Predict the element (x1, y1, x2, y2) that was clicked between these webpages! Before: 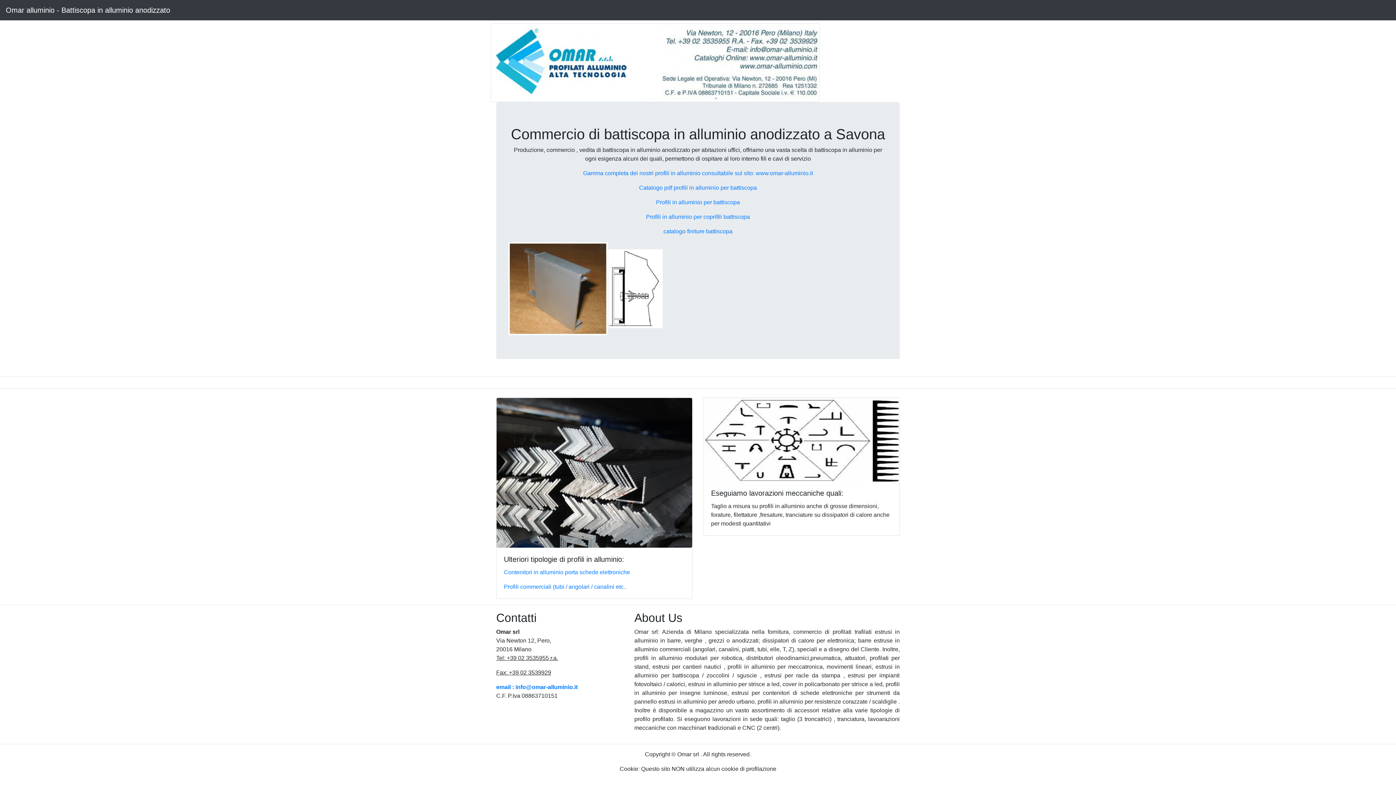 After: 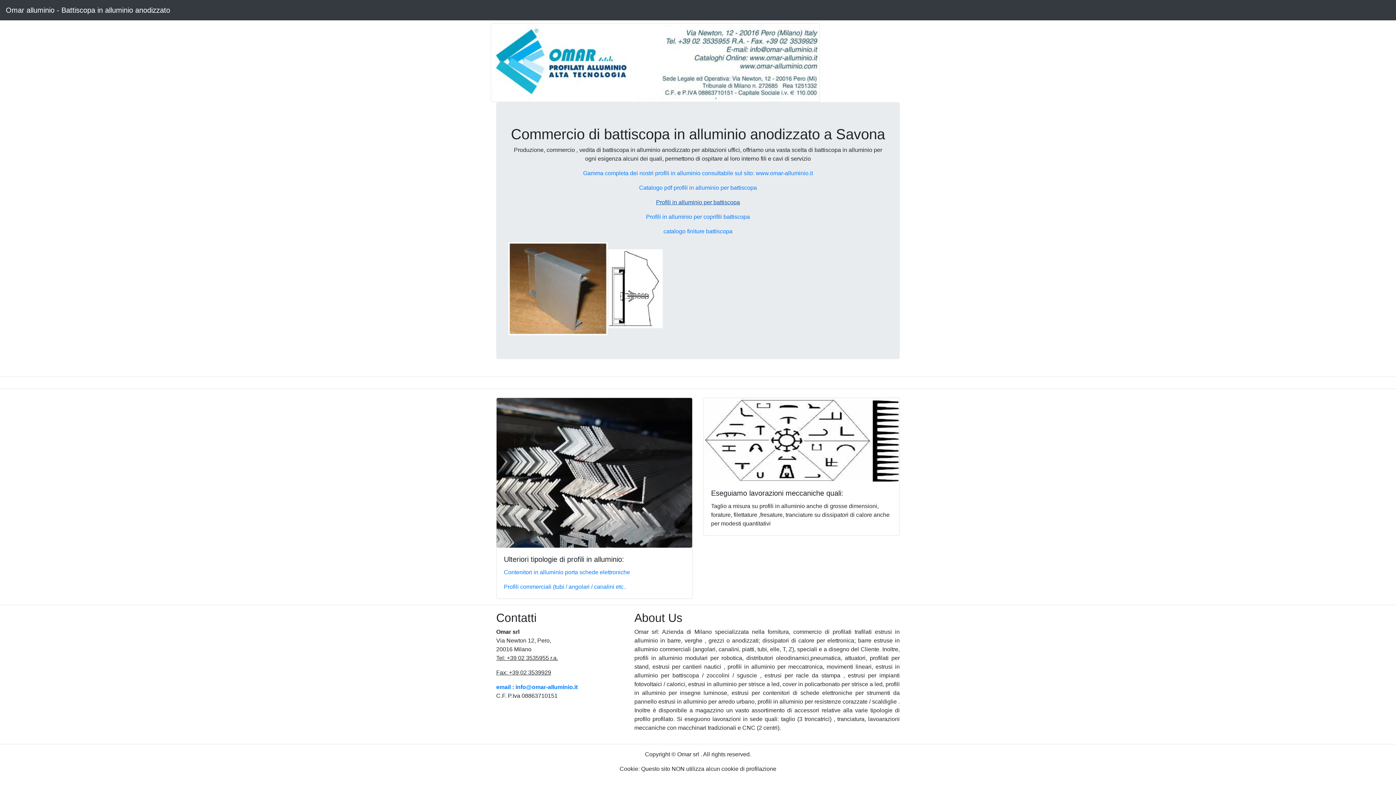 Action: bbox: (508, 198, 888, 206) label: Profili in alluminio per battiscopa